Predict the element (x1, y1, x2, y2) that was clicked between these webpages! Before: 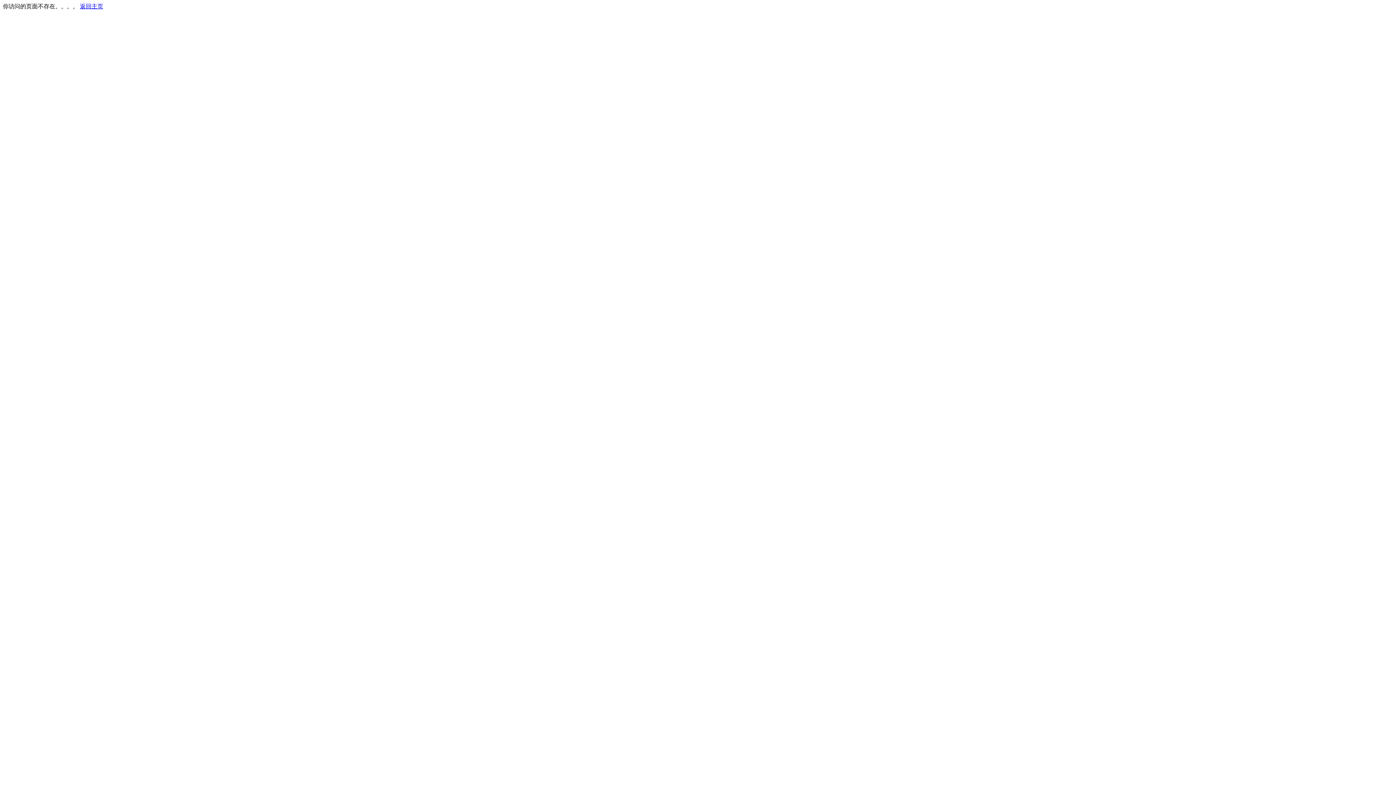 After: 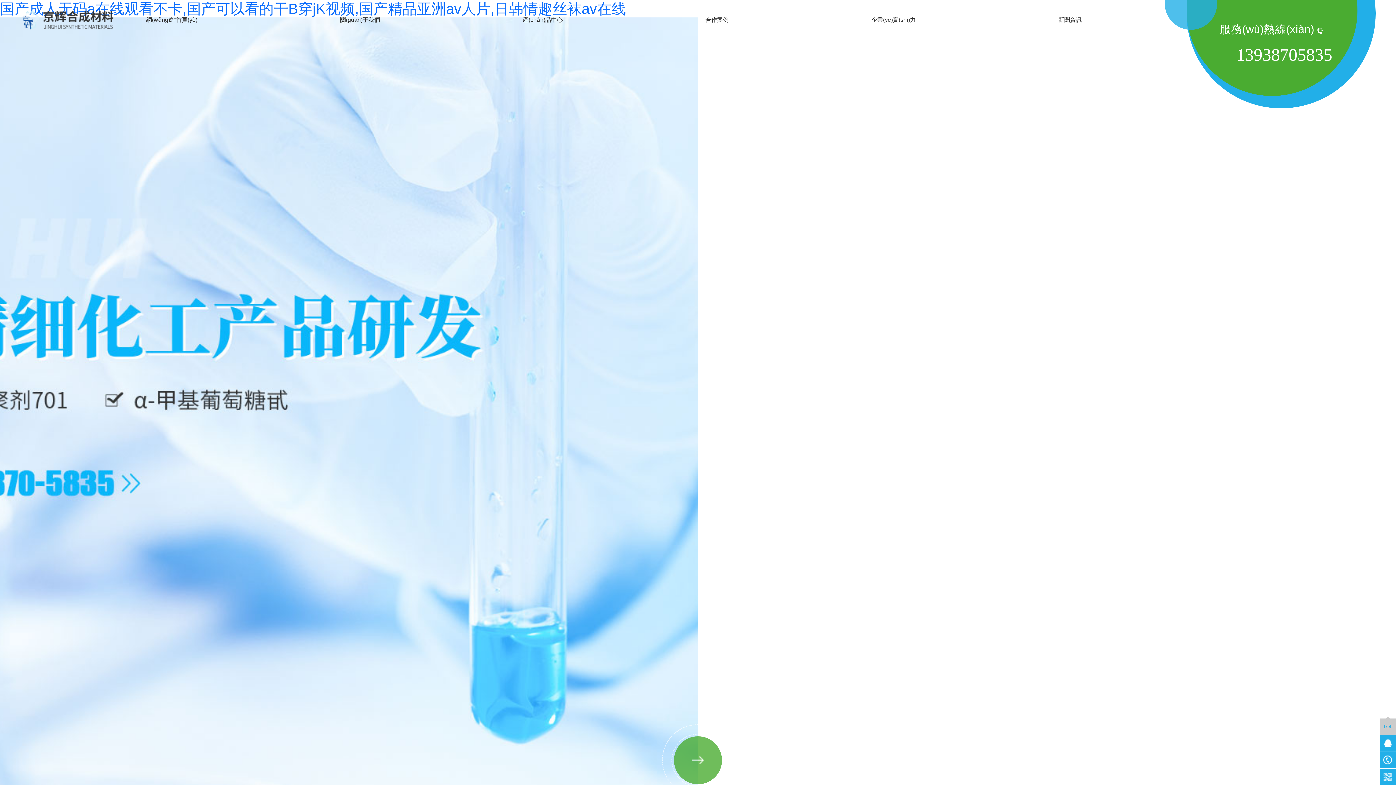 Action: bbox: (80, 3, 103, 9) label: 返回主页